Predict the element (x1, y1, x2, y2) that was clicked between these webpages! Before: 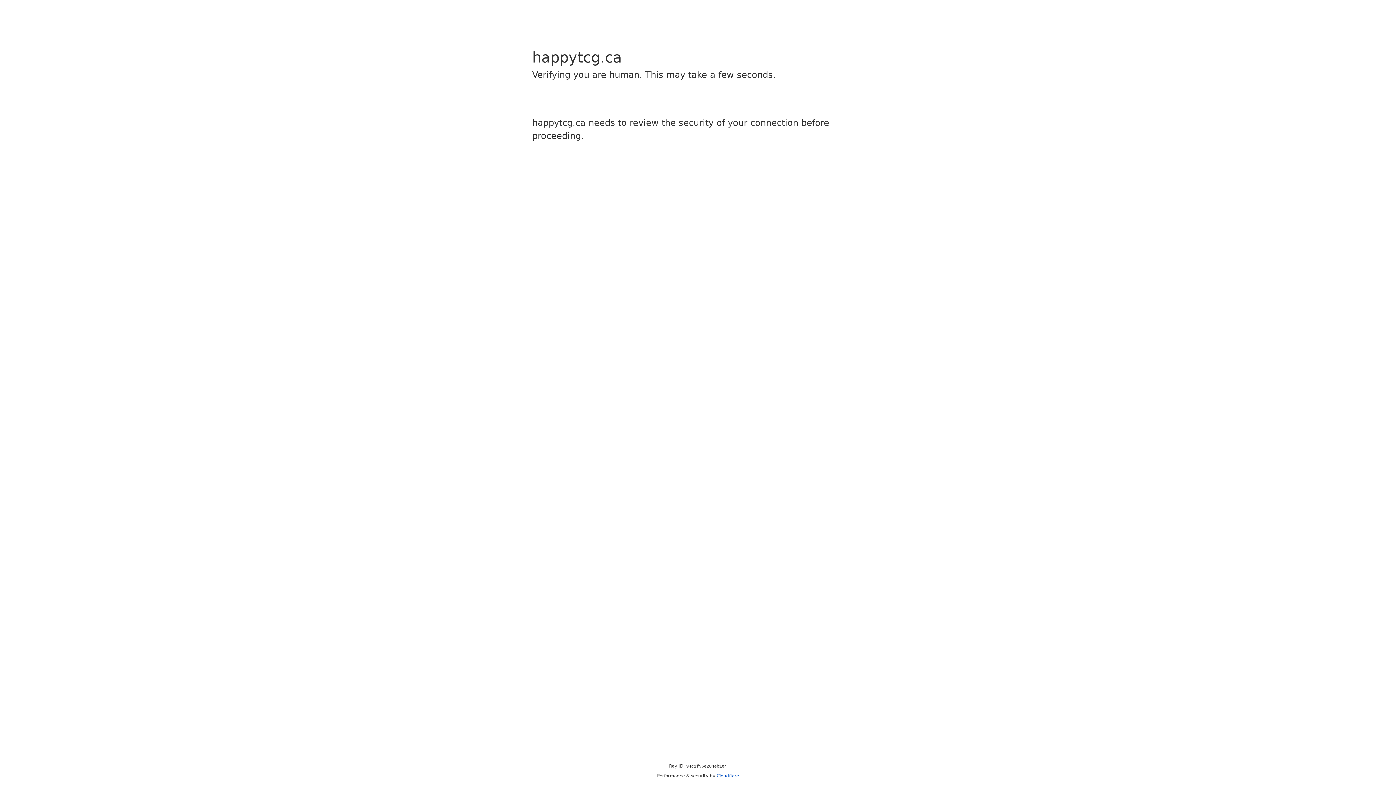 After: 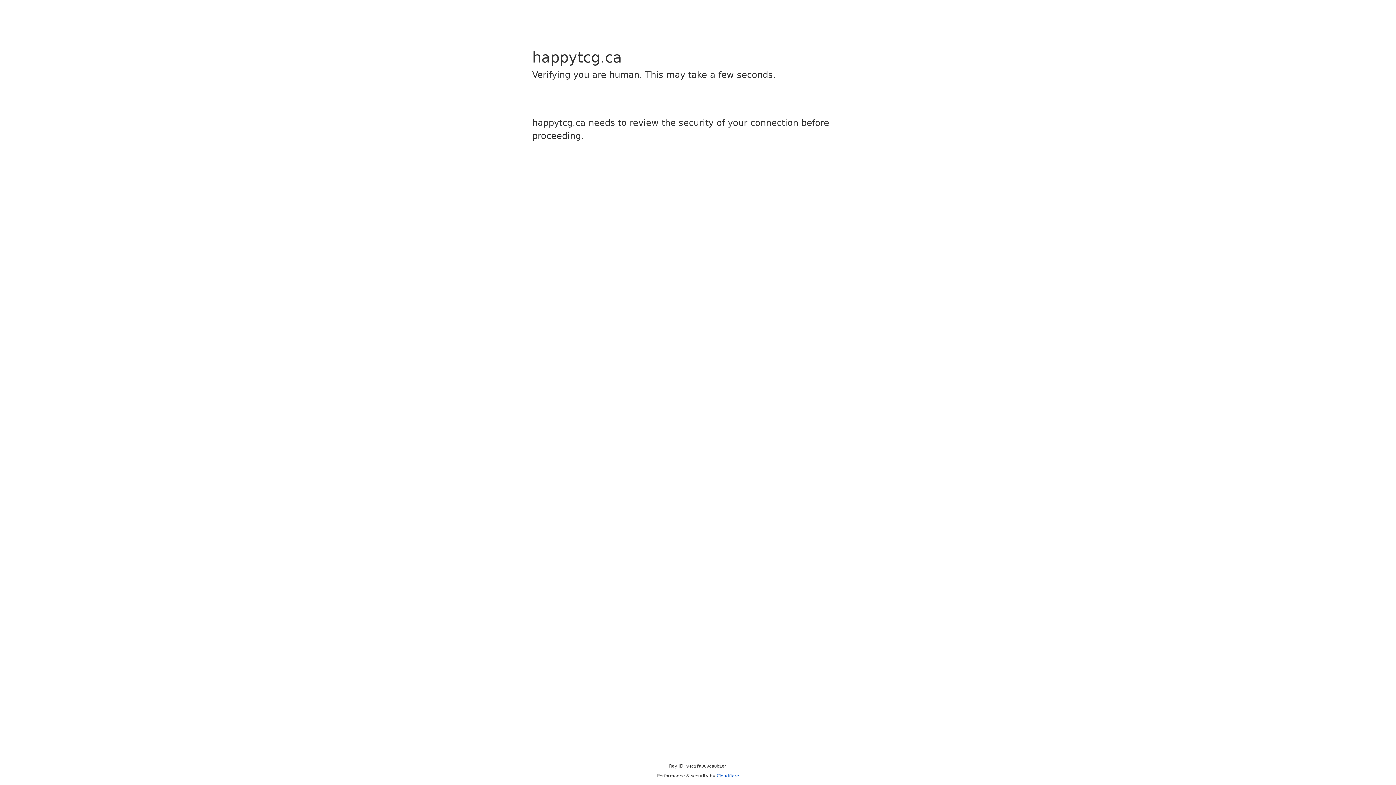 Action: bbox: (716, 773, 739, 778) label: Cloudflare